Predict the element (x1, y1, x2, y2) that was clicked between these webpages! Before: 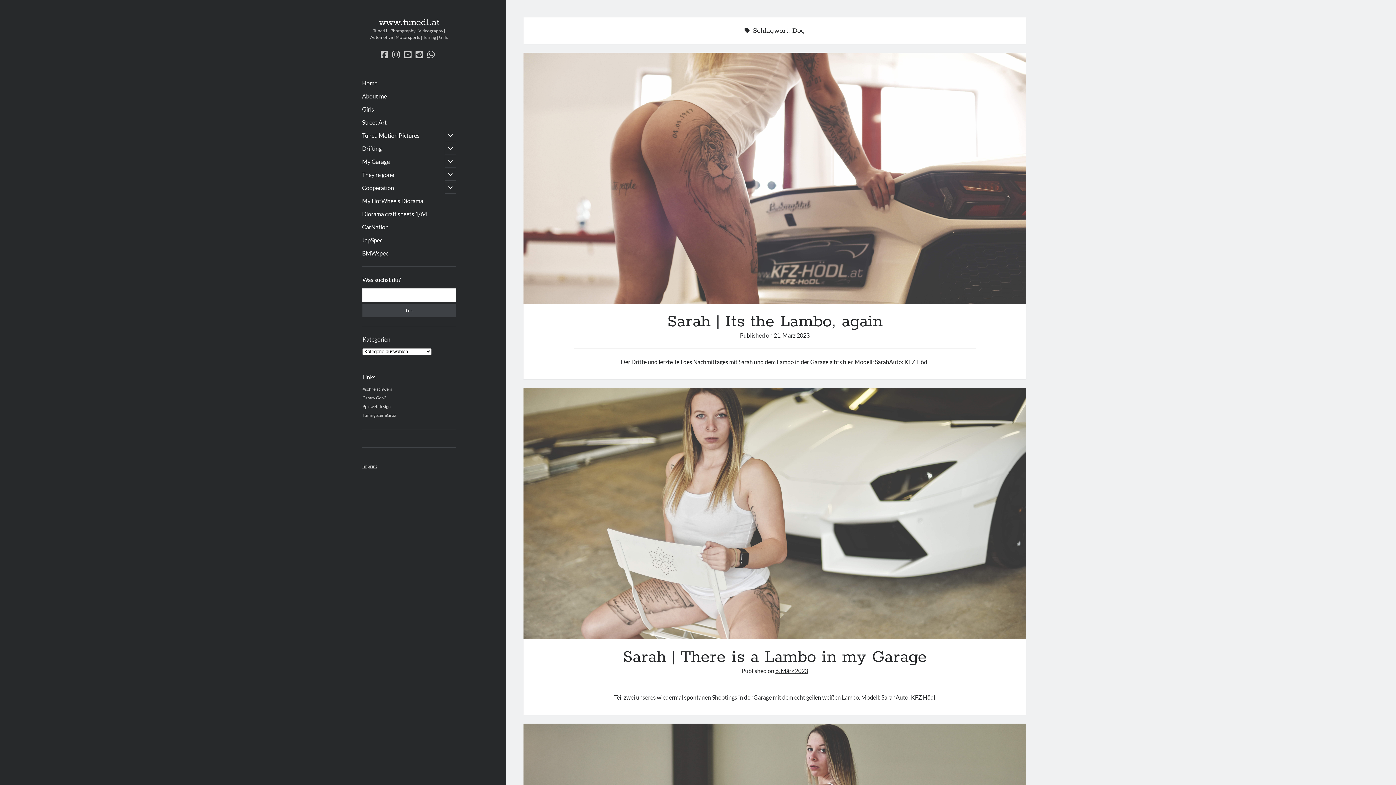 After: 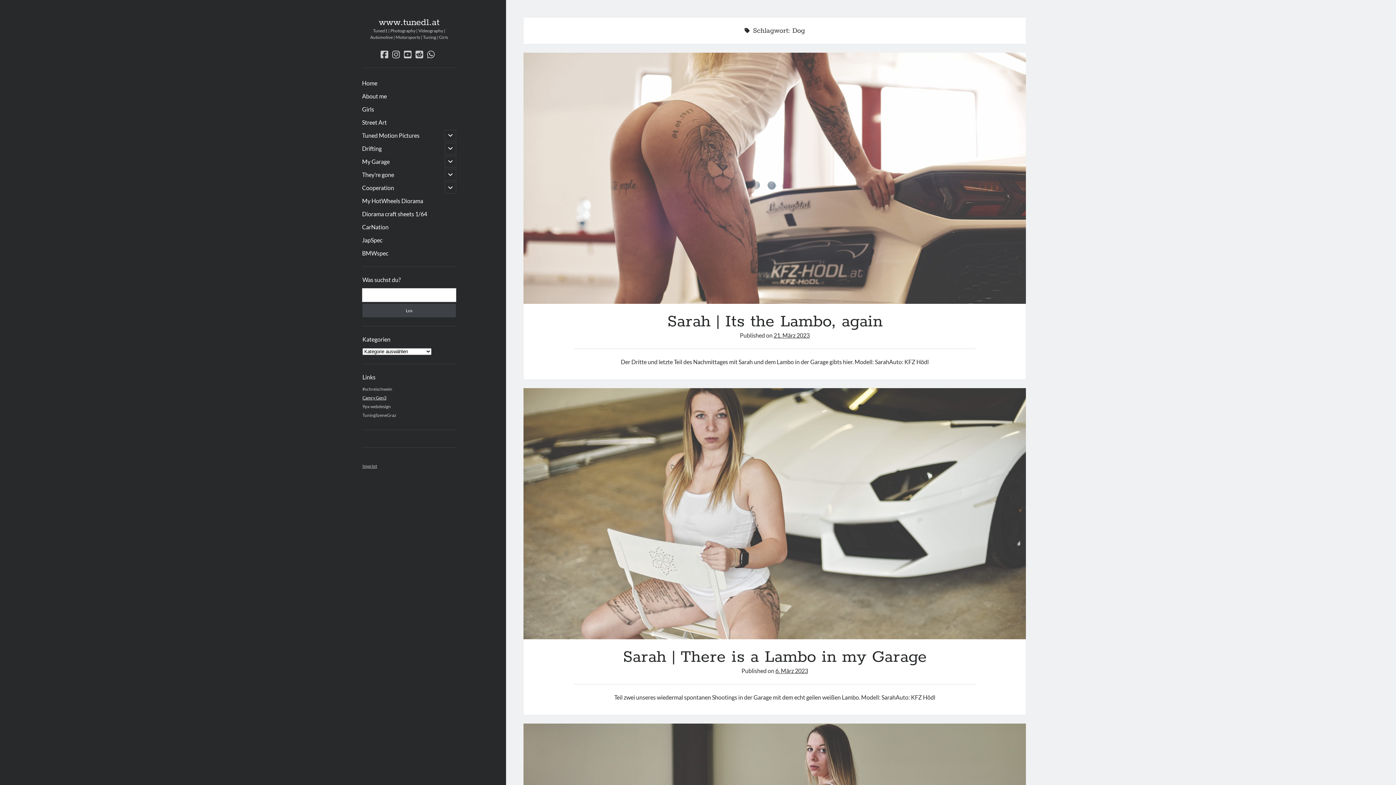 Action: bbox: (362, 395, 386, 400) label: Camry Gen3